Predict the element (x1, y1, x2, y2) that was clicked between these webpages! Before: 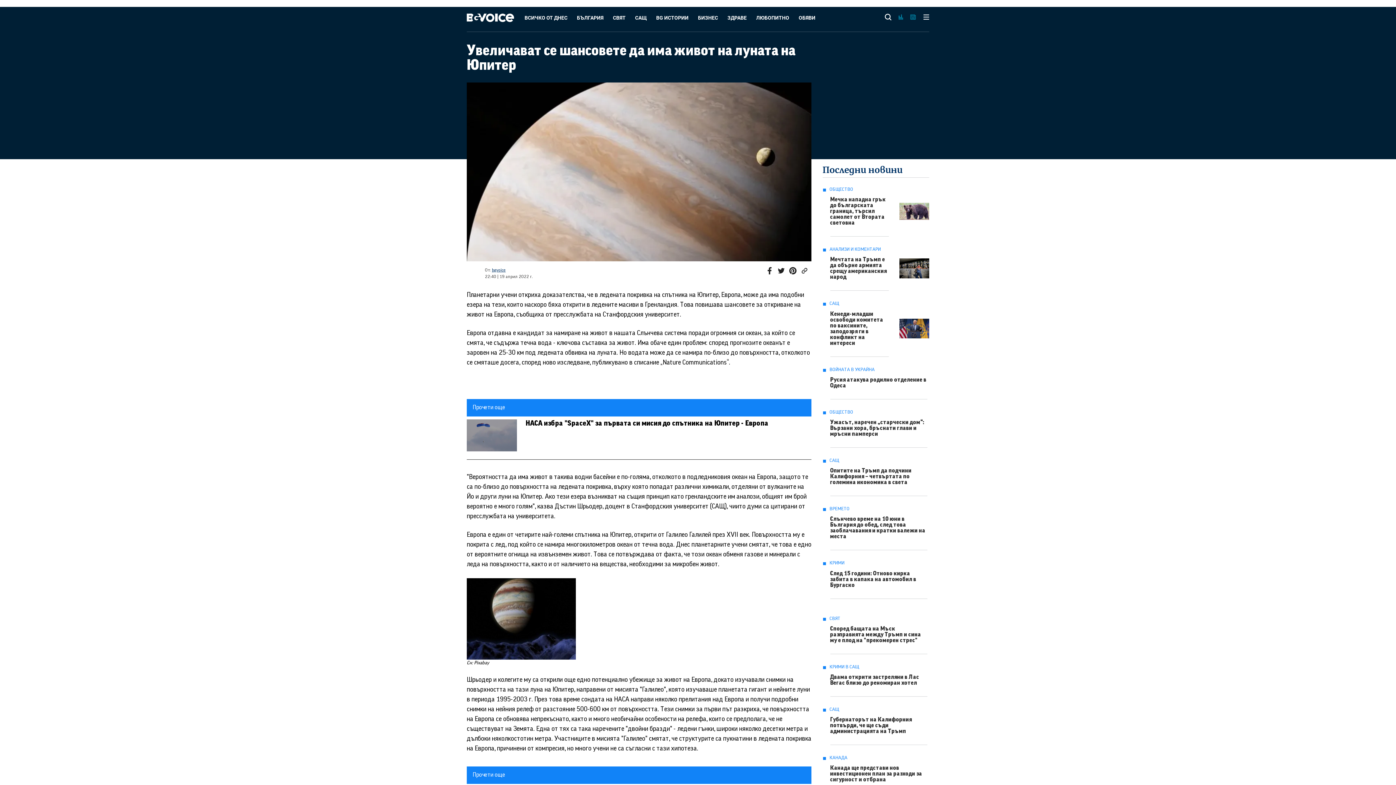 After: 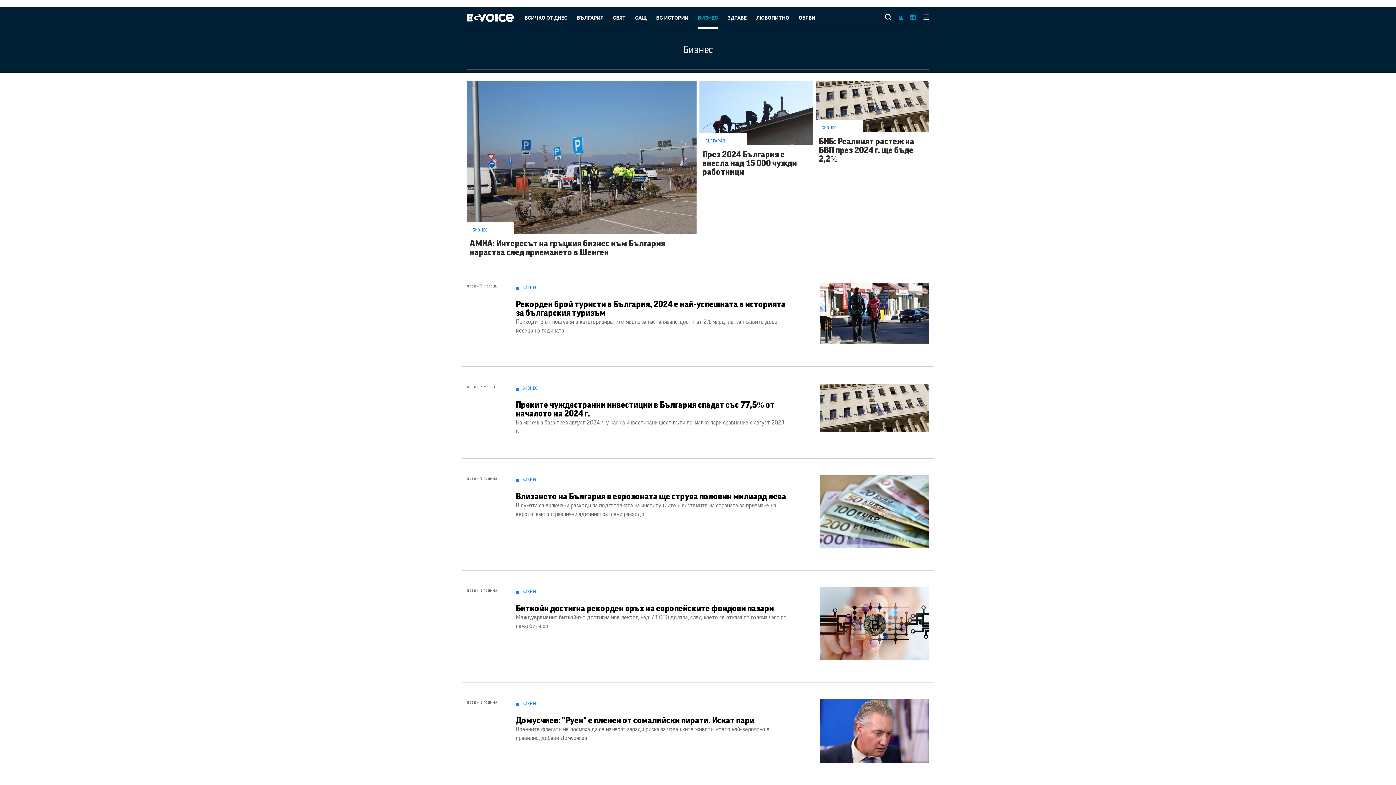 Action: bbox: (698, 6, 718, 28) label: БИЗНЕС